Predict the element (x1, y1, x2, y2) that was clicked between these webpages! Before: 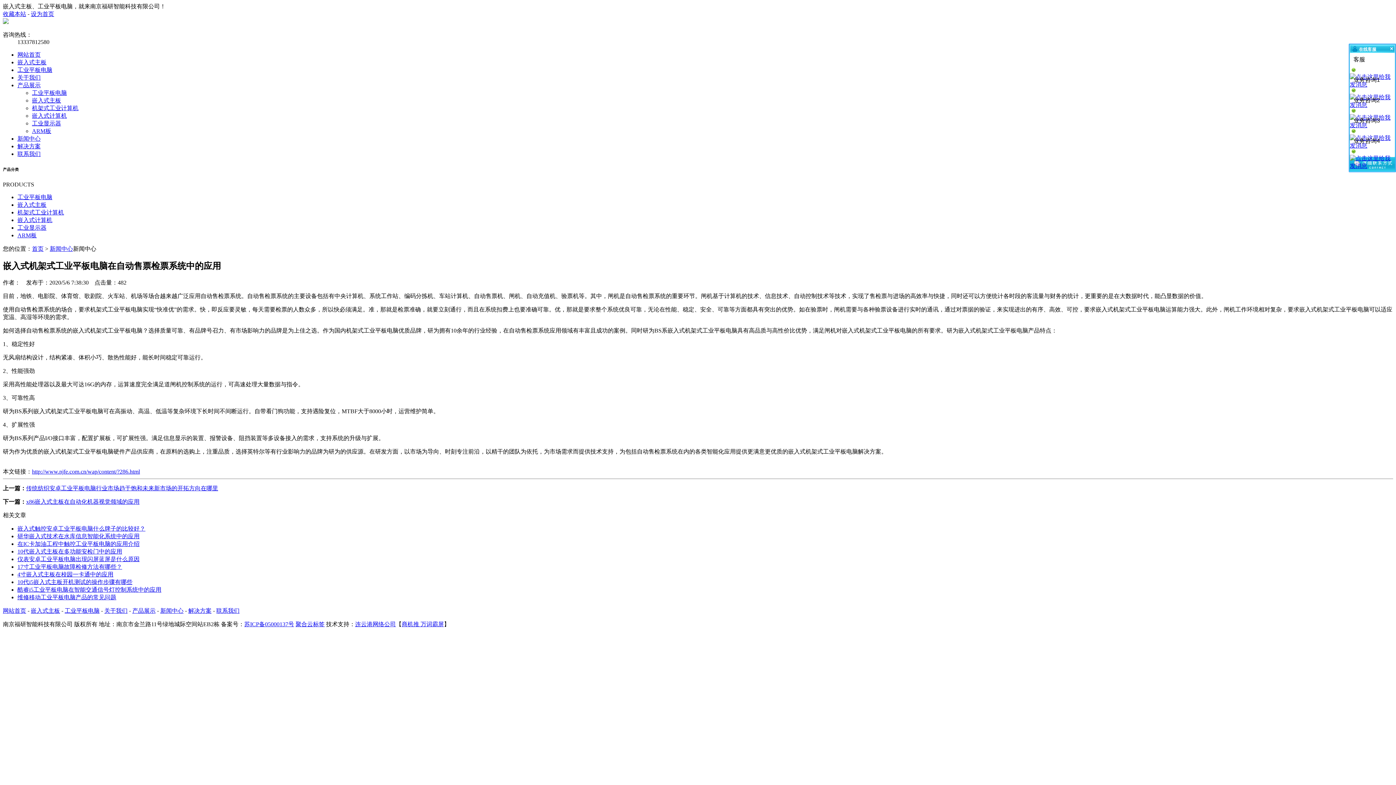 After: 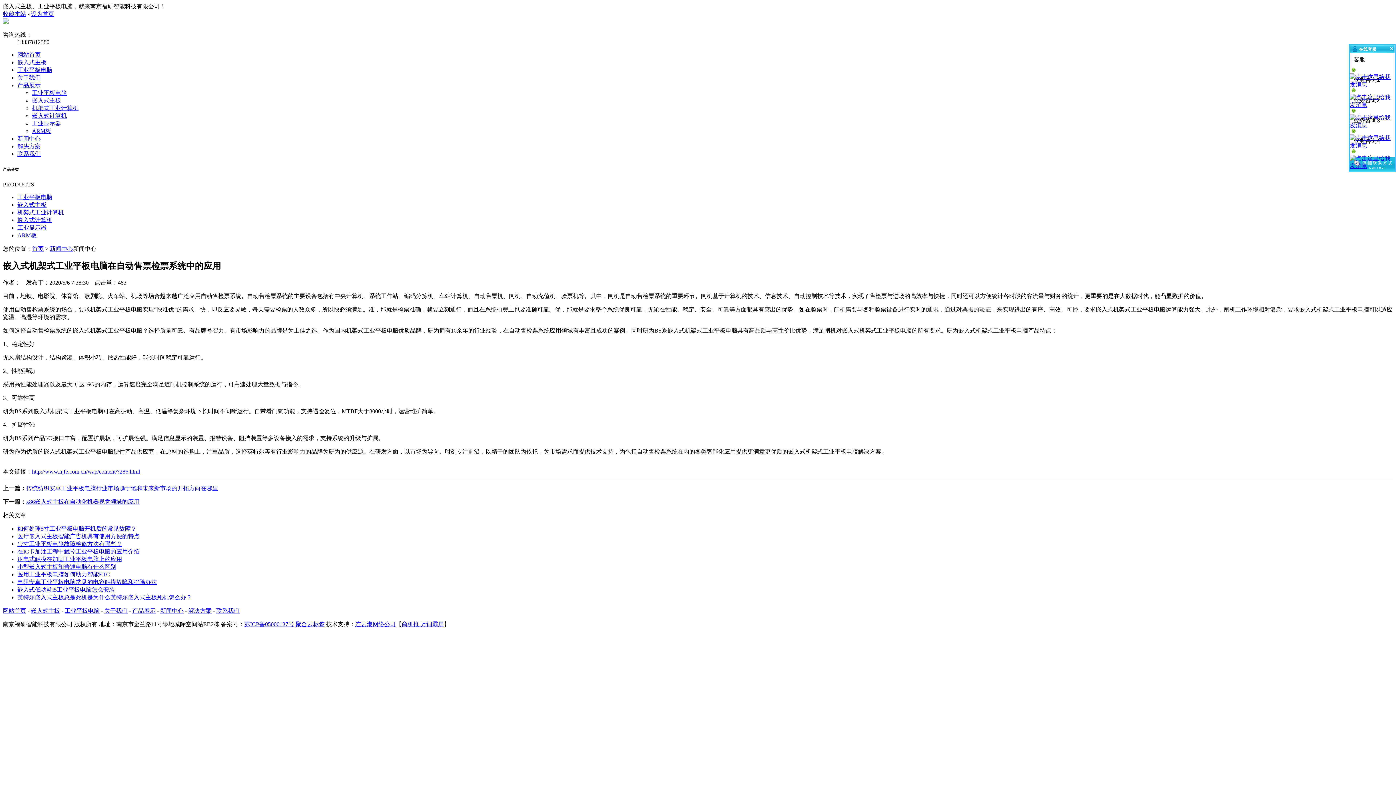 Action: bbox: (32, 468, 140, 474) label: http://www.njfe.com.cn/wap/content/?286.html